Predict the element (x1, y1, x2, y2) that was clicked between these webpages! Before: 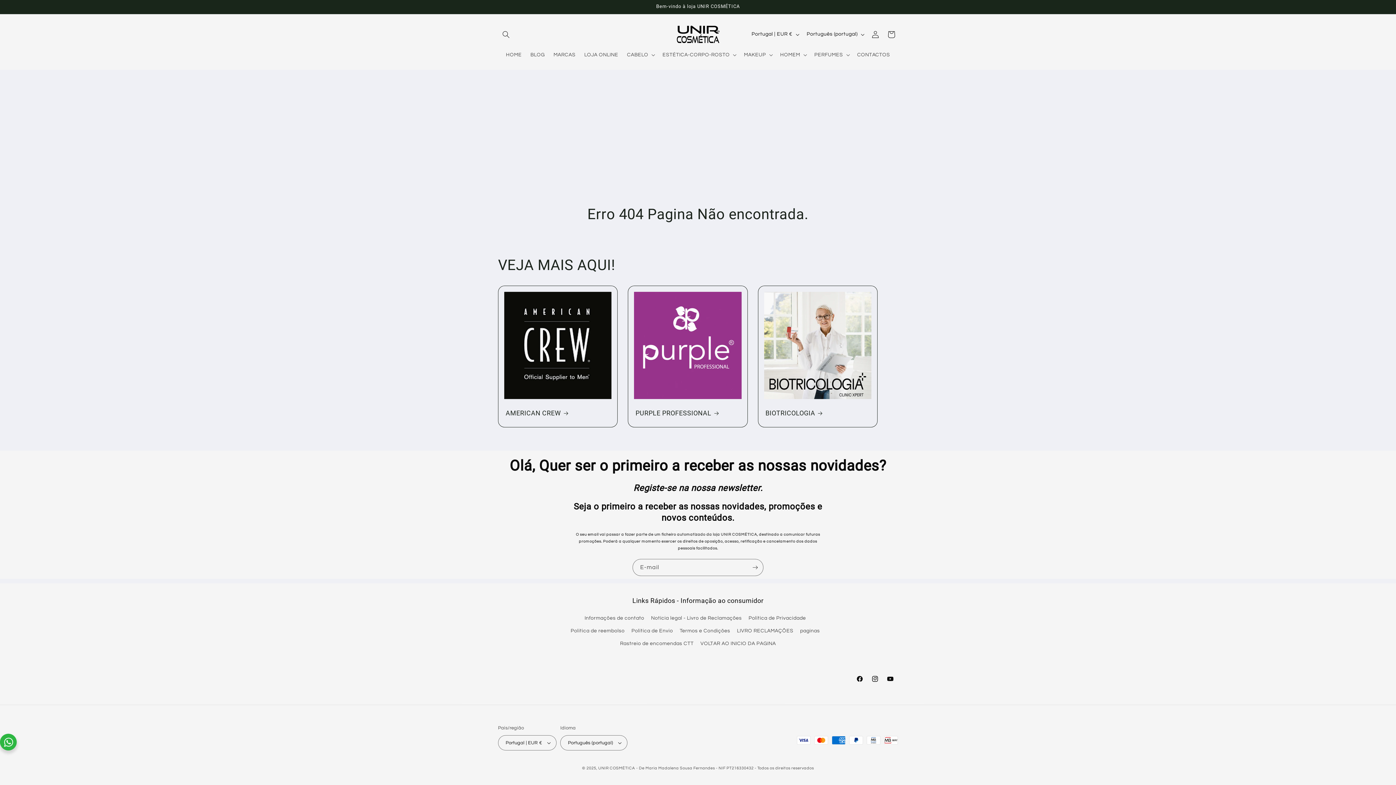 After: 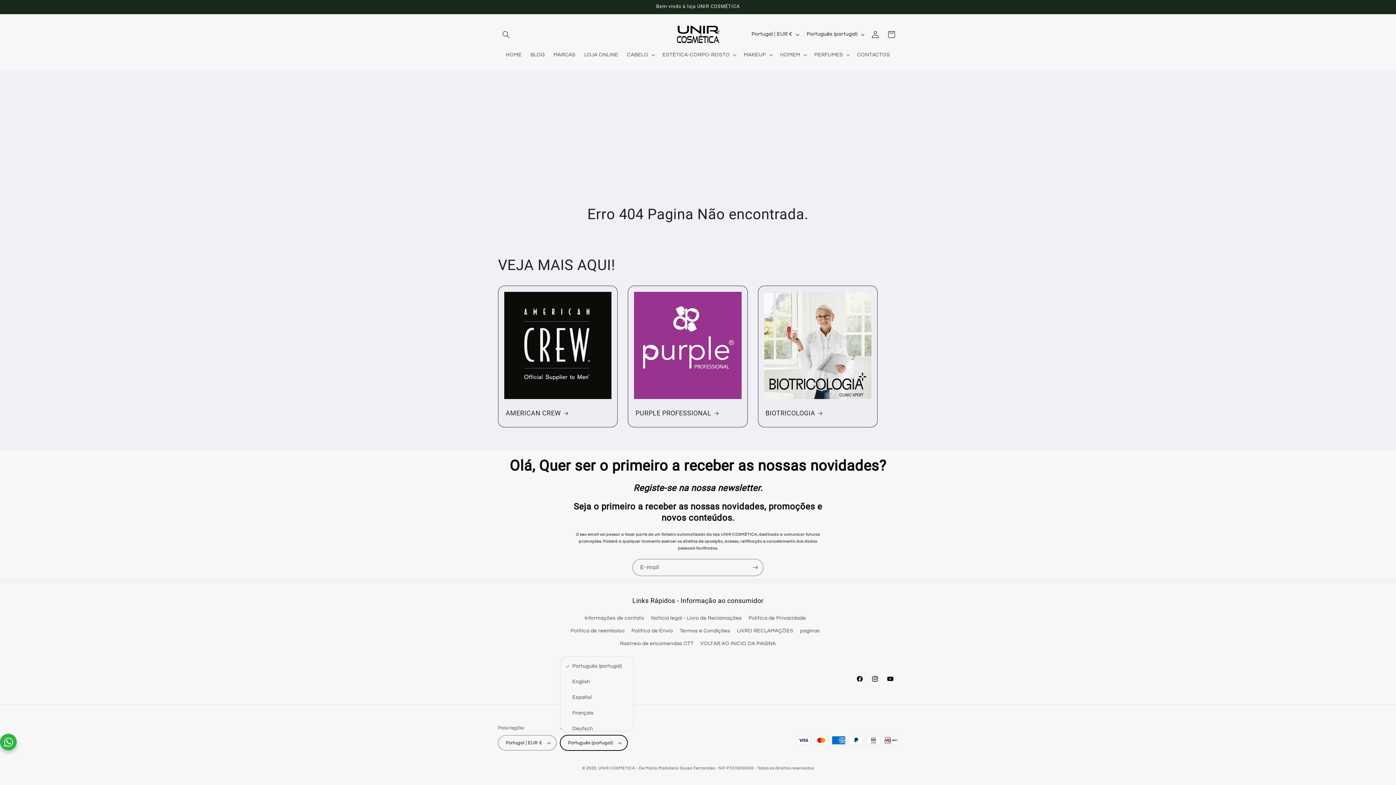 Action: label: Português (portugal) bbox: (560, 735, 627, 750)